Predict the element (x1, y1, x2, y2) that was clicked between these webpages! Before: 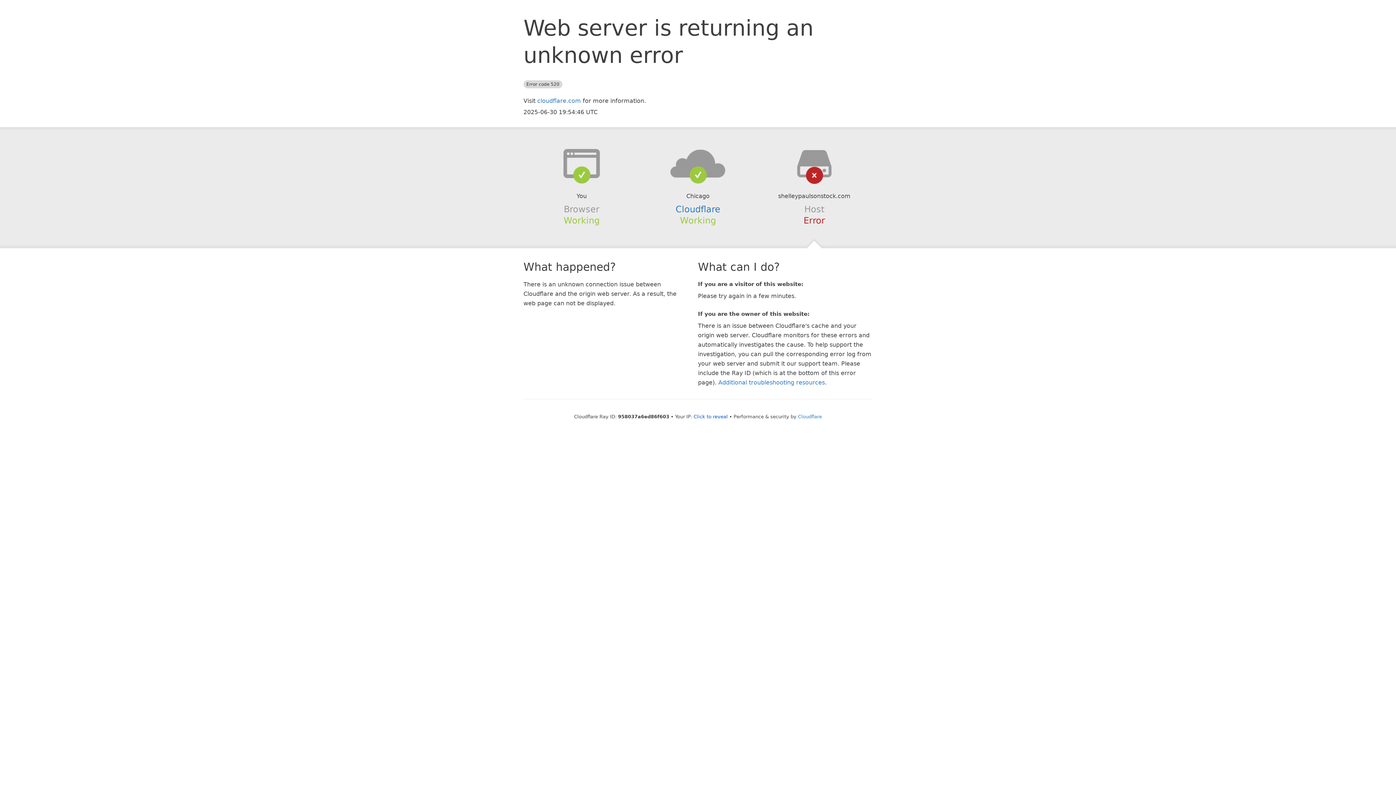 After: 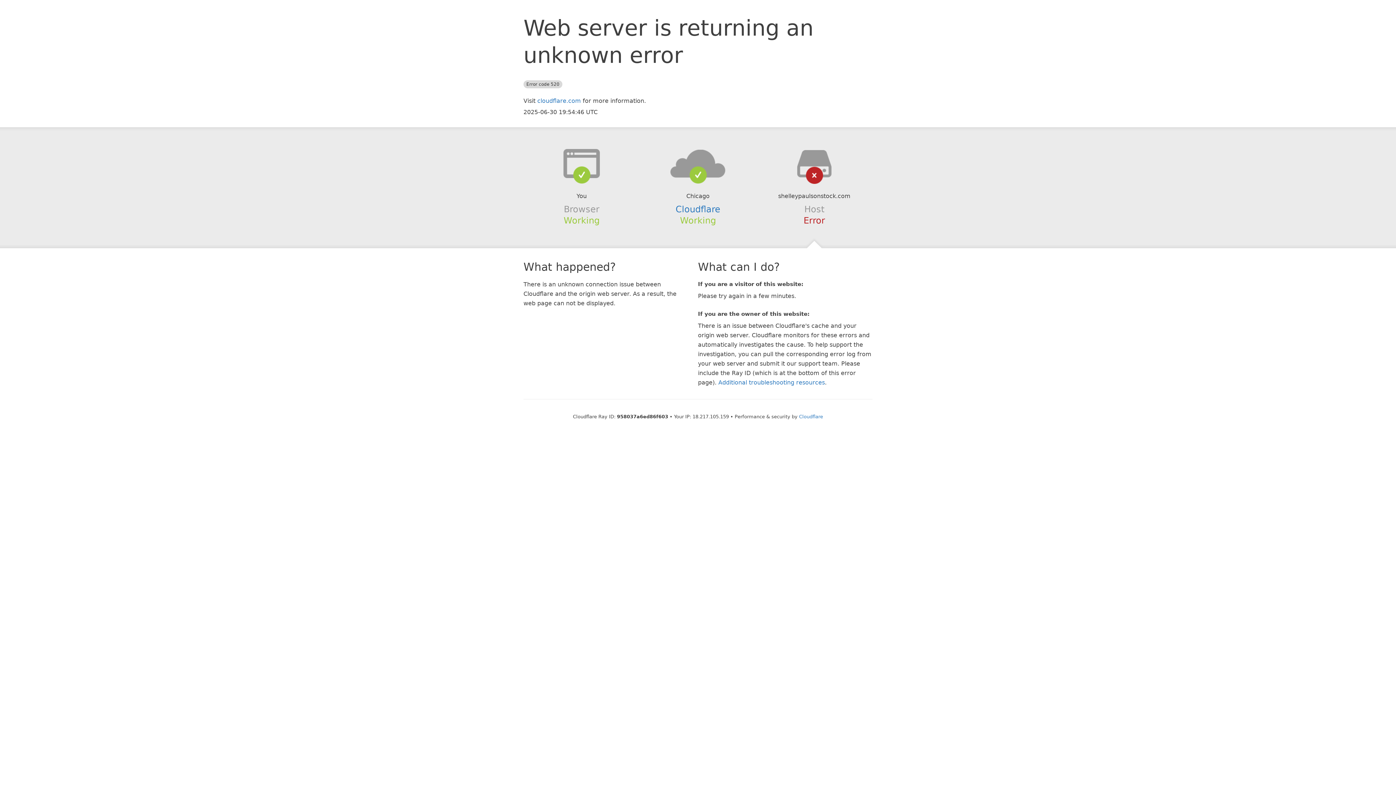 Action: bbox: (693, 414, 728, 419) label: Click to reveal